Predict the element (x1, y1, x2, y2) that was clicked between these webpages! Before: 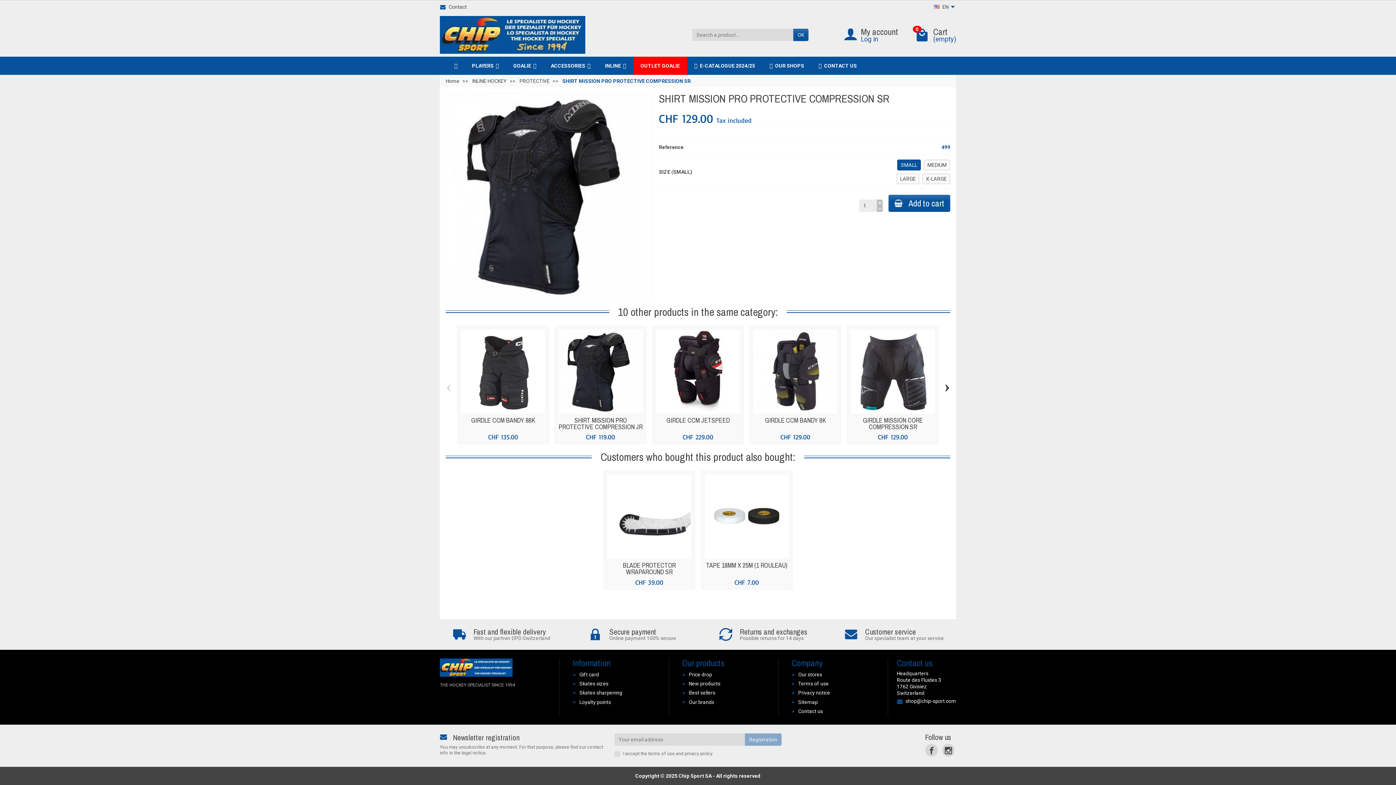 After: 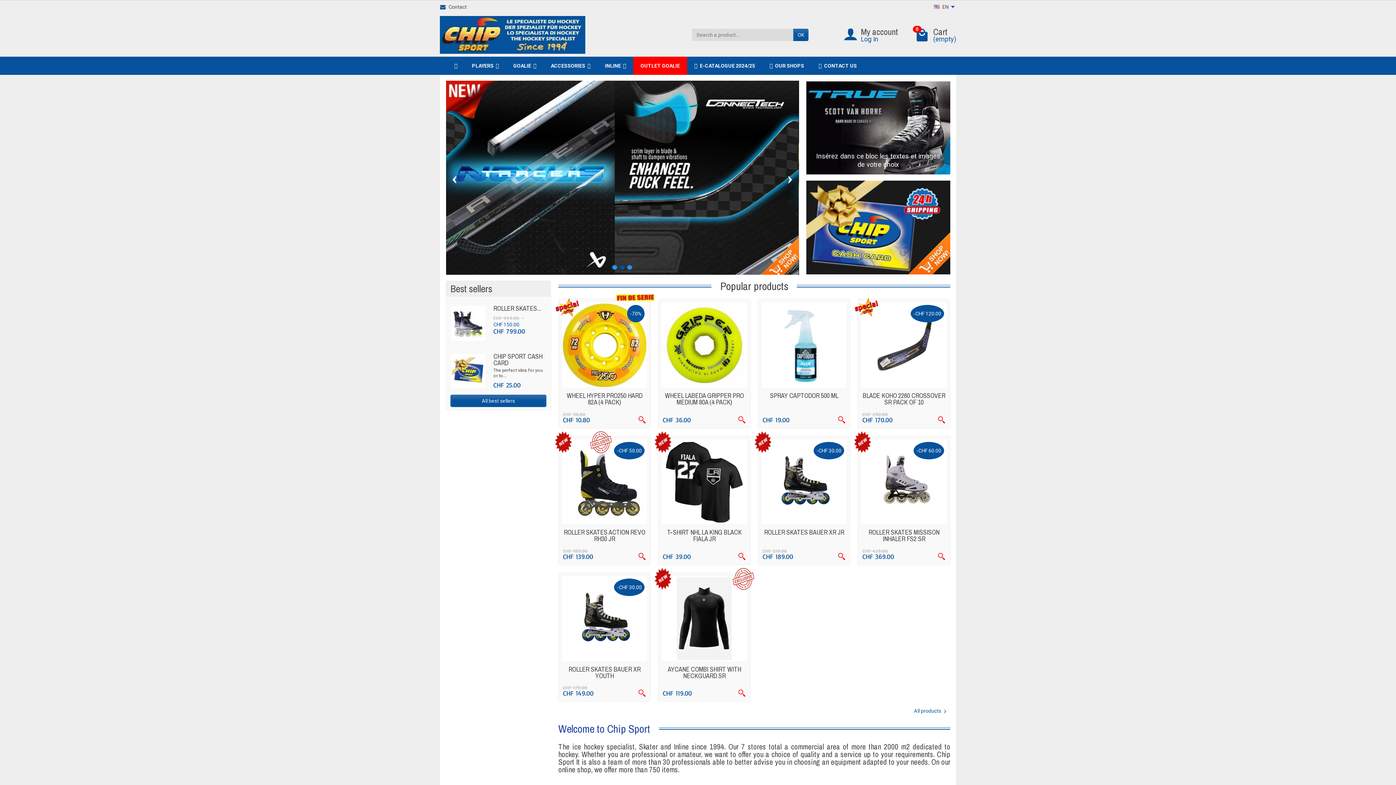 Action: bbox: (440, 16, 585, 53)